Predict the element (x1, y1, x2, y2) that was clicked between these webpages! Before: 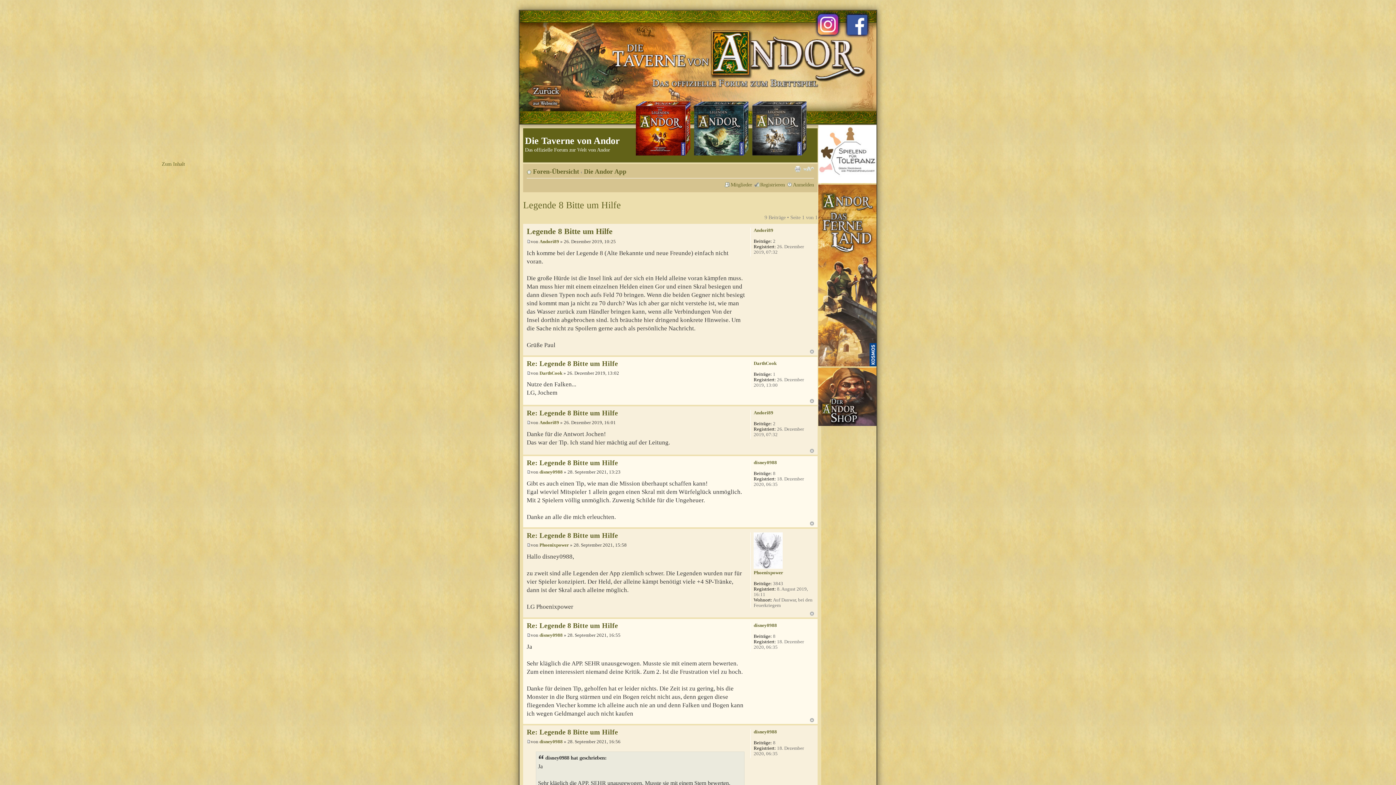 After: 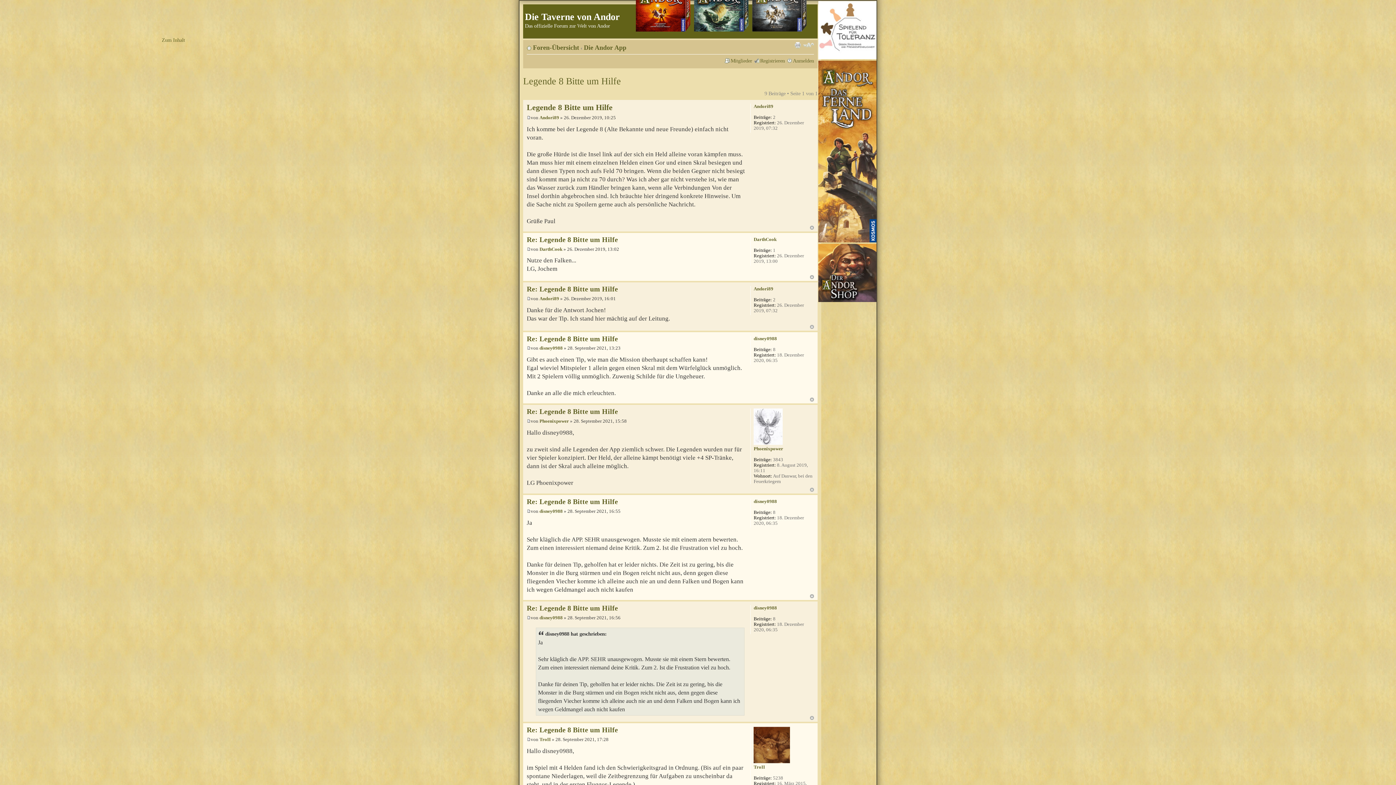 Action: bbox: (810, 521, 814, 525) label: Nach oben